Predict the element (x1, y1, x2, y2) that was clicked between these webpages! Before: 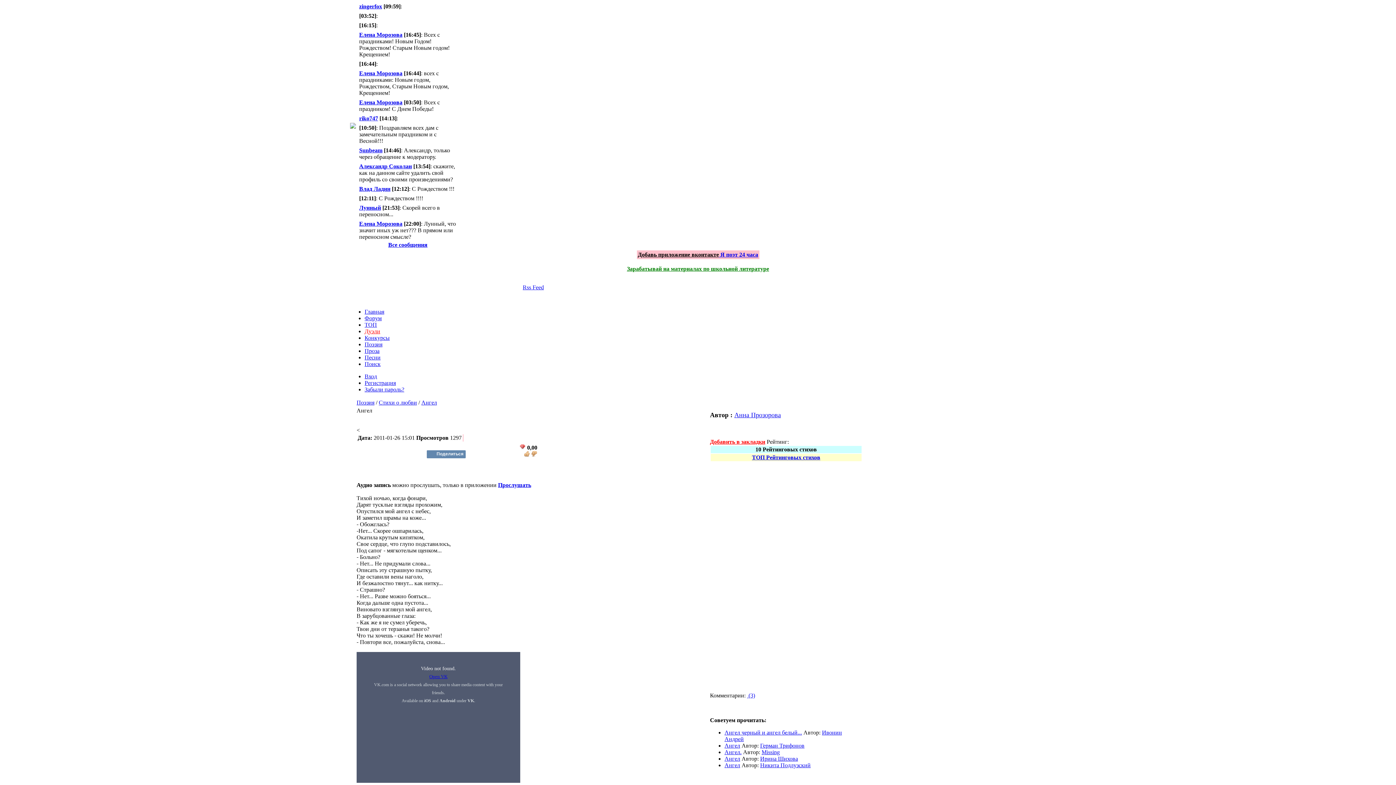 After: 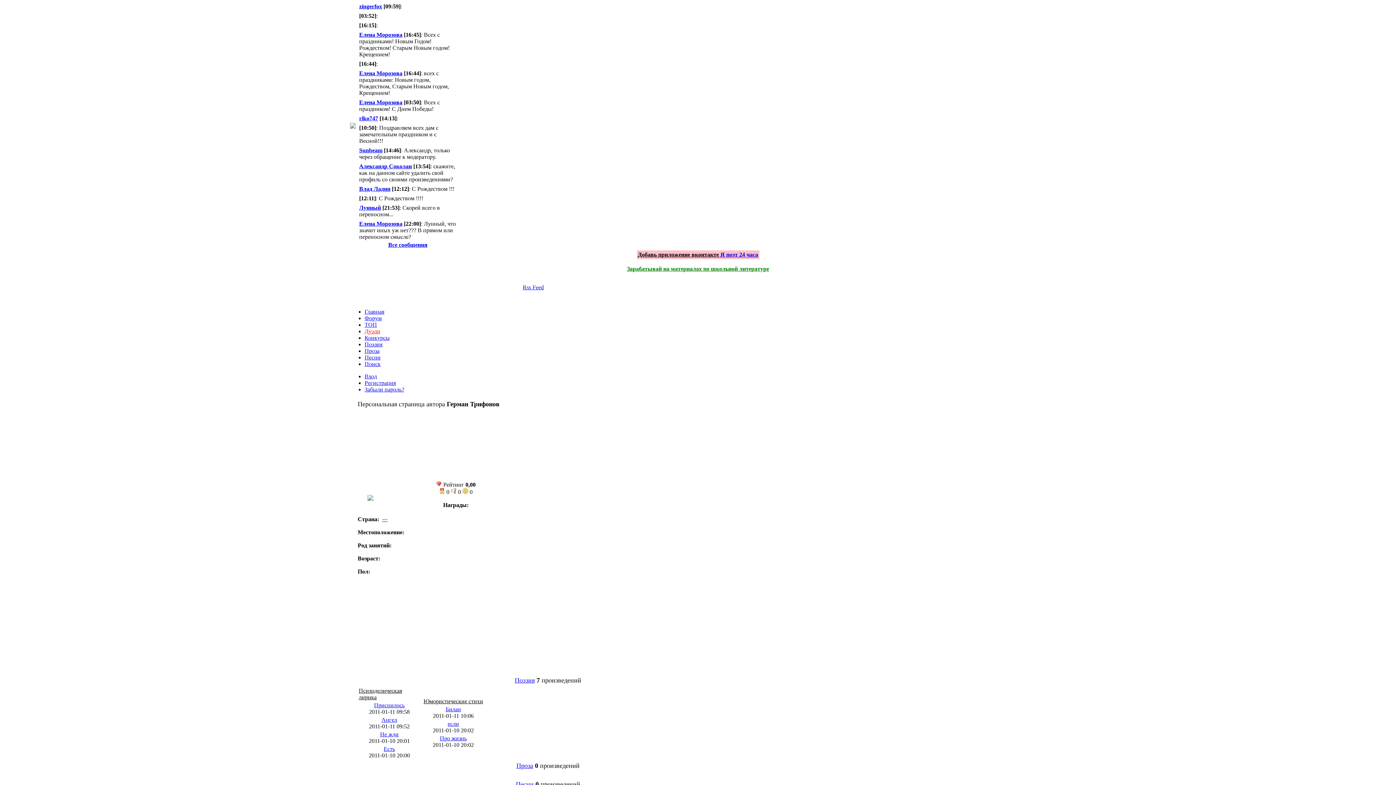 Action: bbox: (760, 742, 804, 749) label: Герман Трифонов